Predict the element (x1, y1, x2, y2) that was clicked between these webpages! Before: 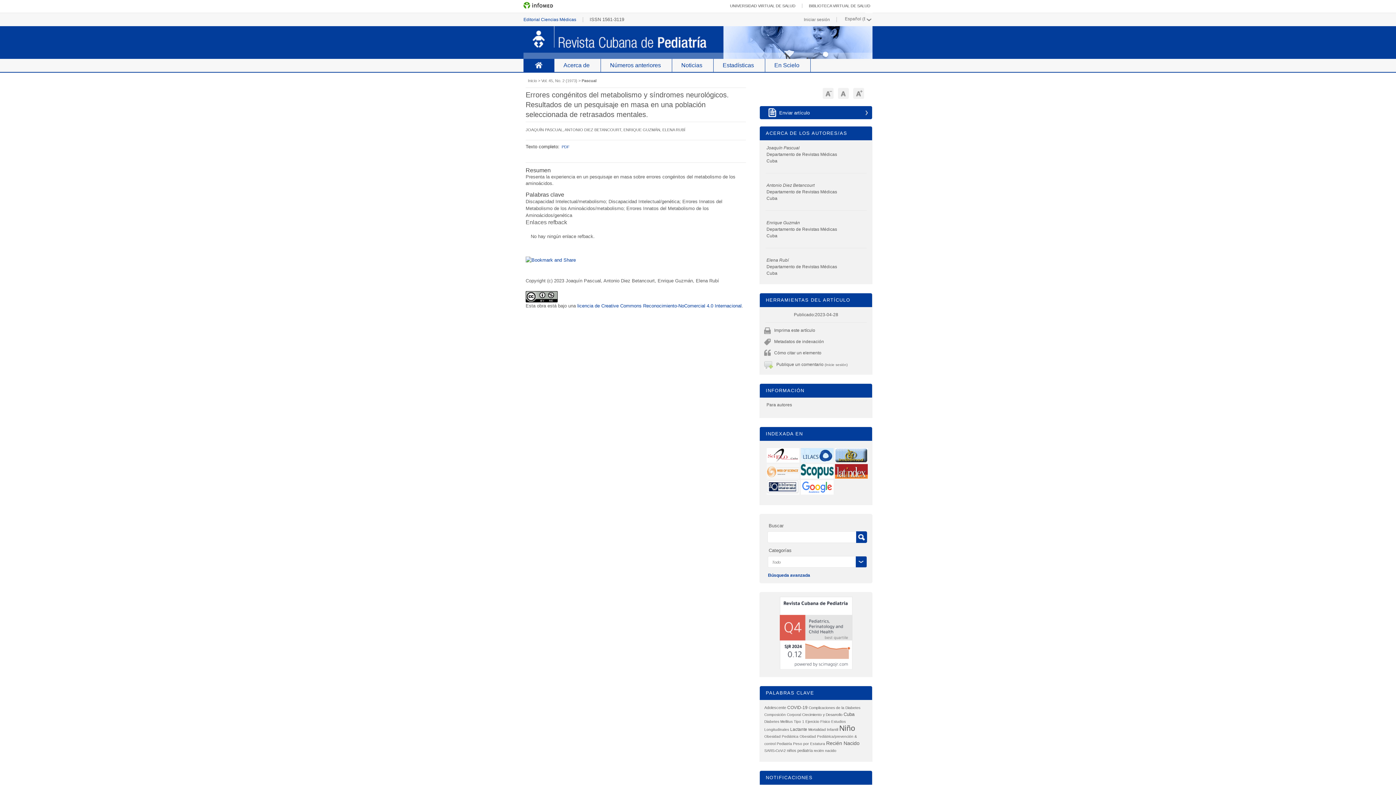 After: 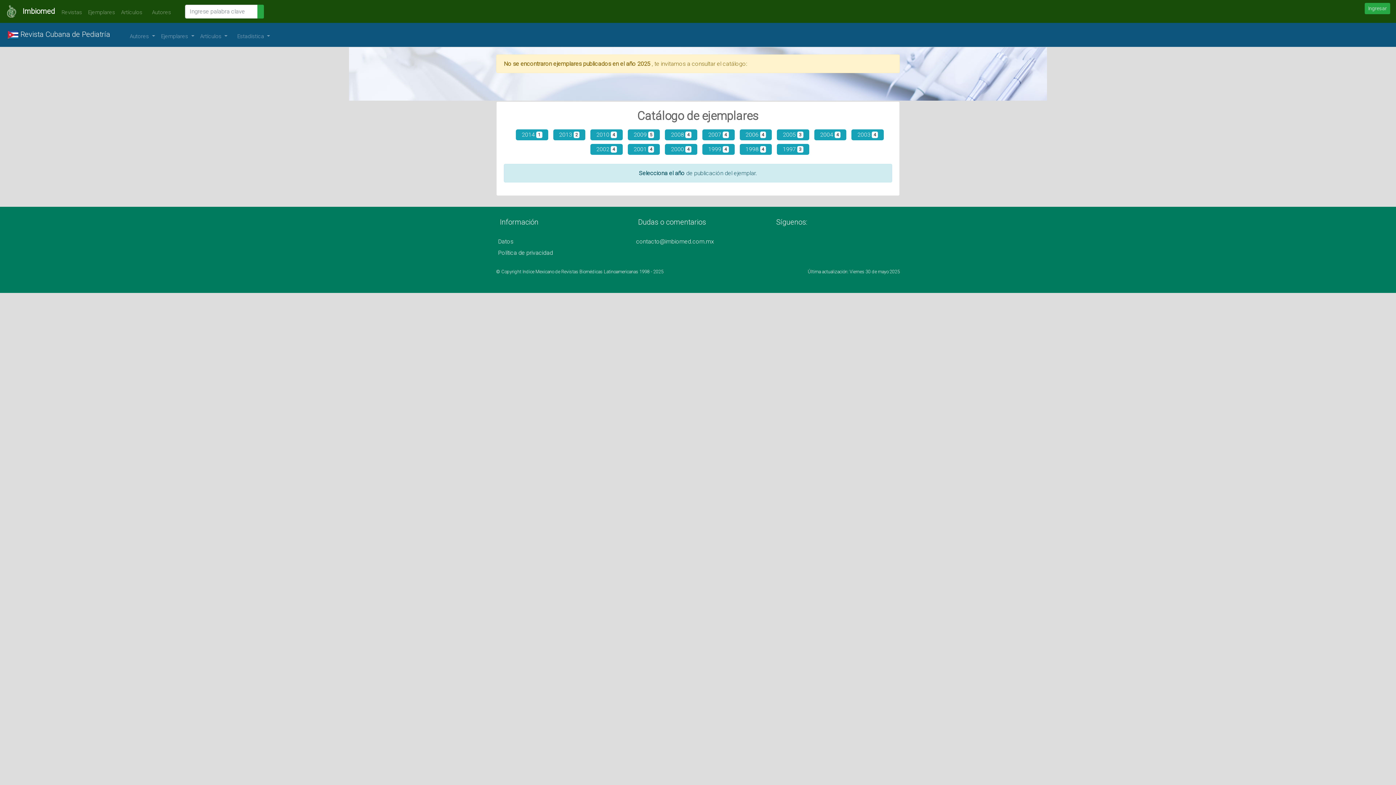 Action: bbox: (835, 459, 867, 464)